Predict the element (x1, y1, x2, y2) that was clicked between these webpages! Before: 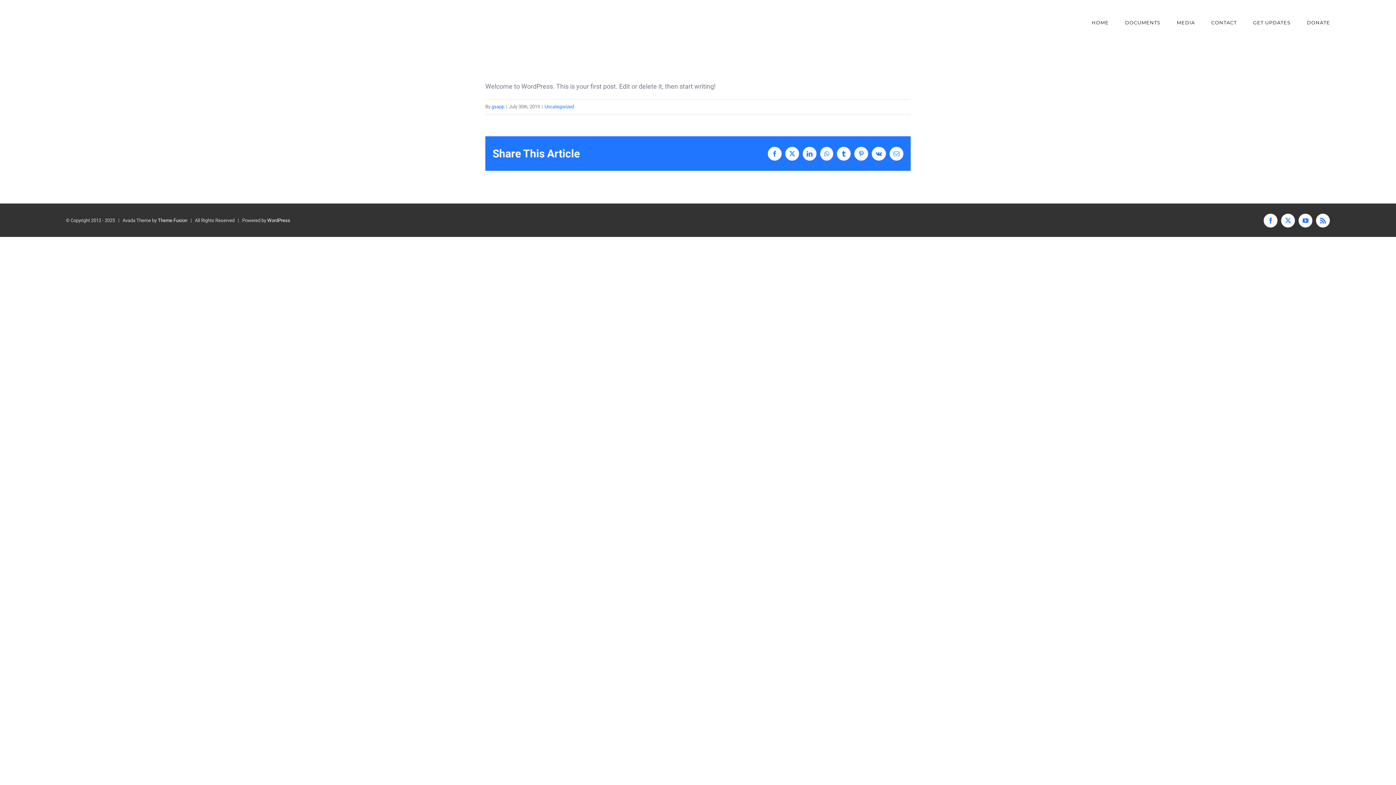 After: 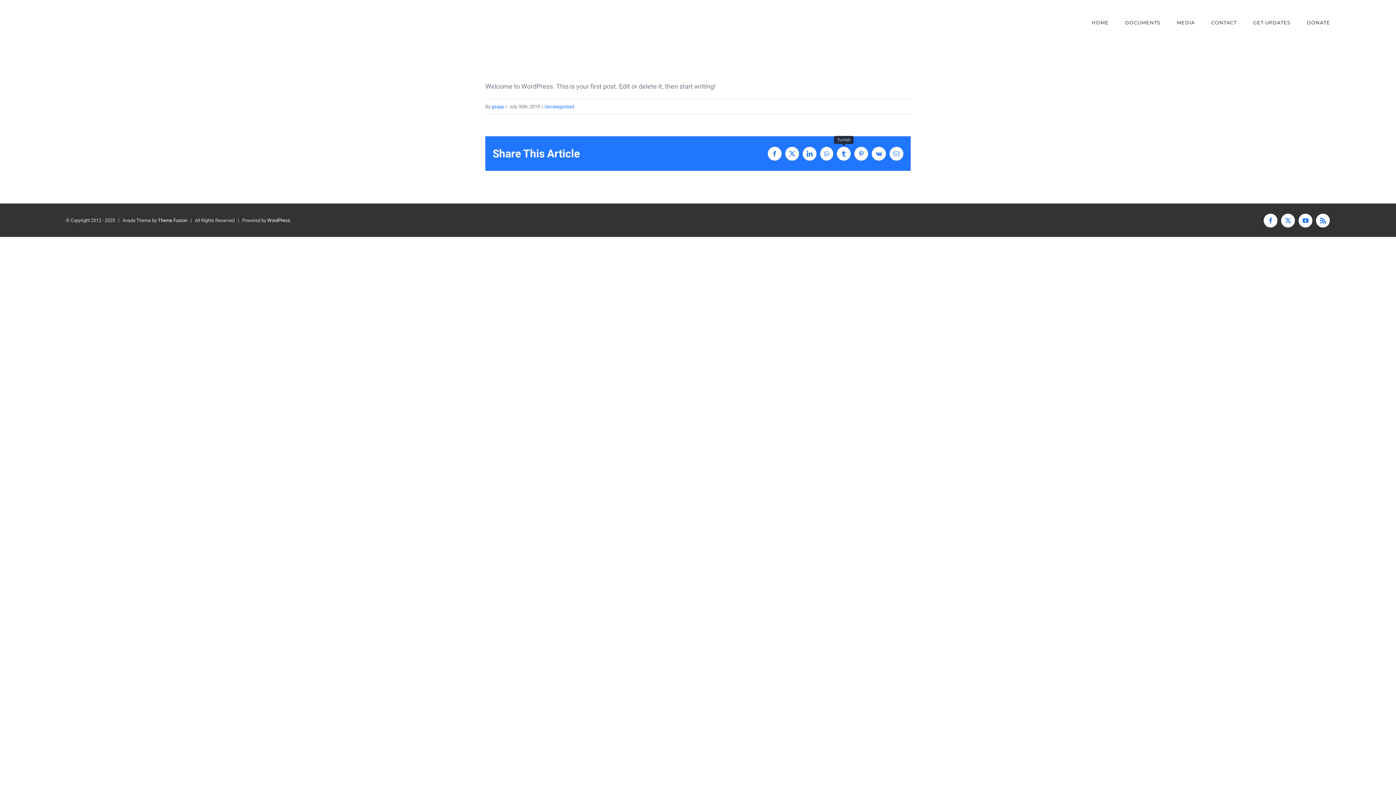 Action: label: Tumblr bbox: (837, 146, 850, 160)